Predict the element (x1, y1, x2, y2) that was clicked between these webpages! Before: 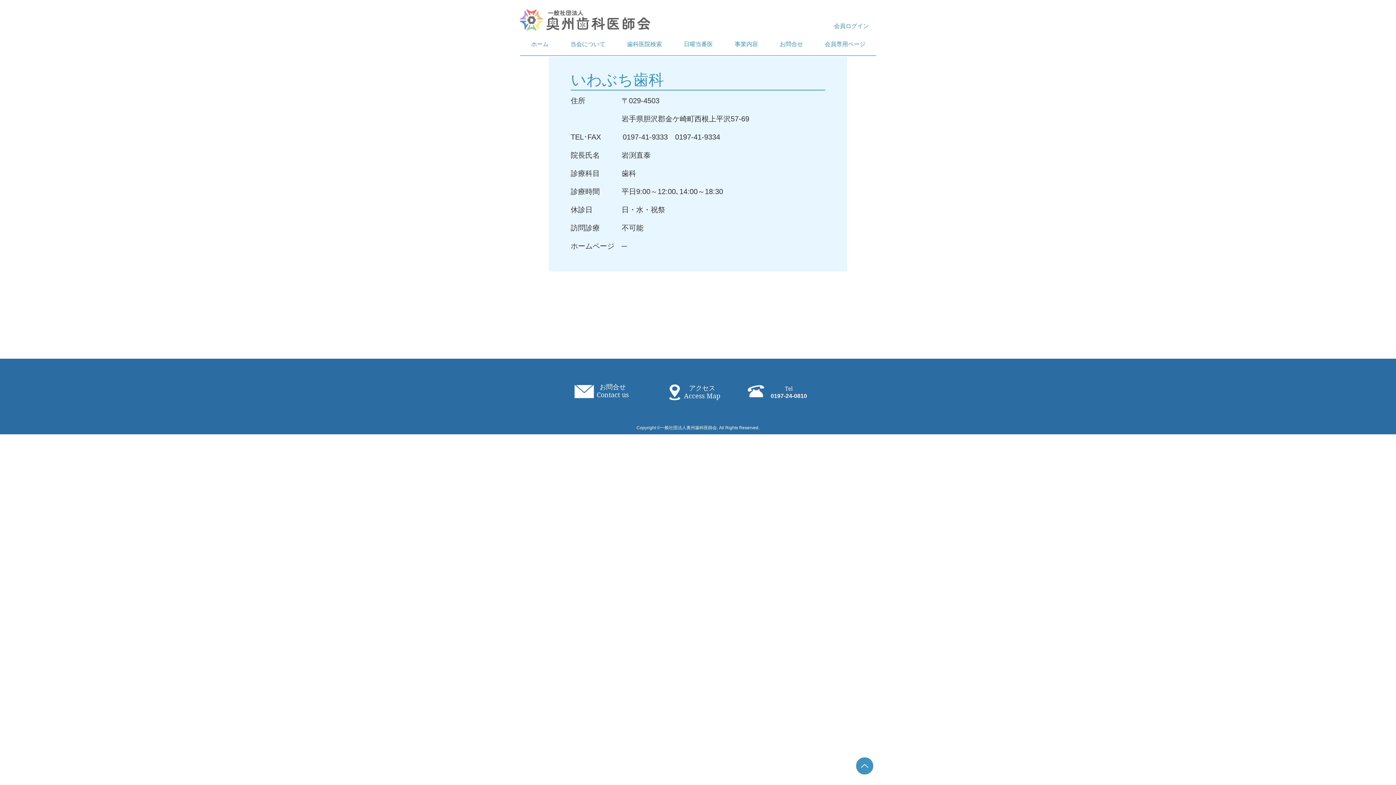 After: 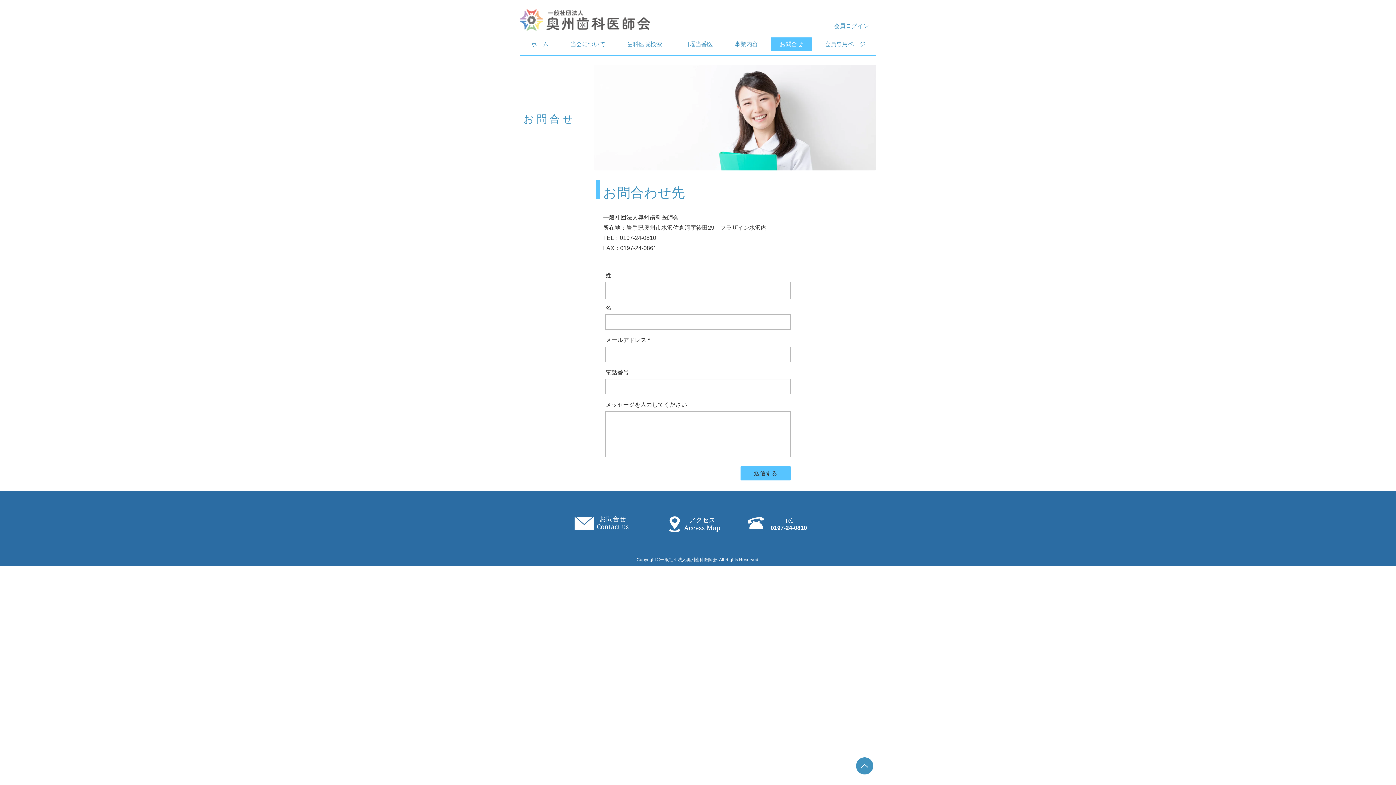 Action: bbox: (573, 381, 595, 401)